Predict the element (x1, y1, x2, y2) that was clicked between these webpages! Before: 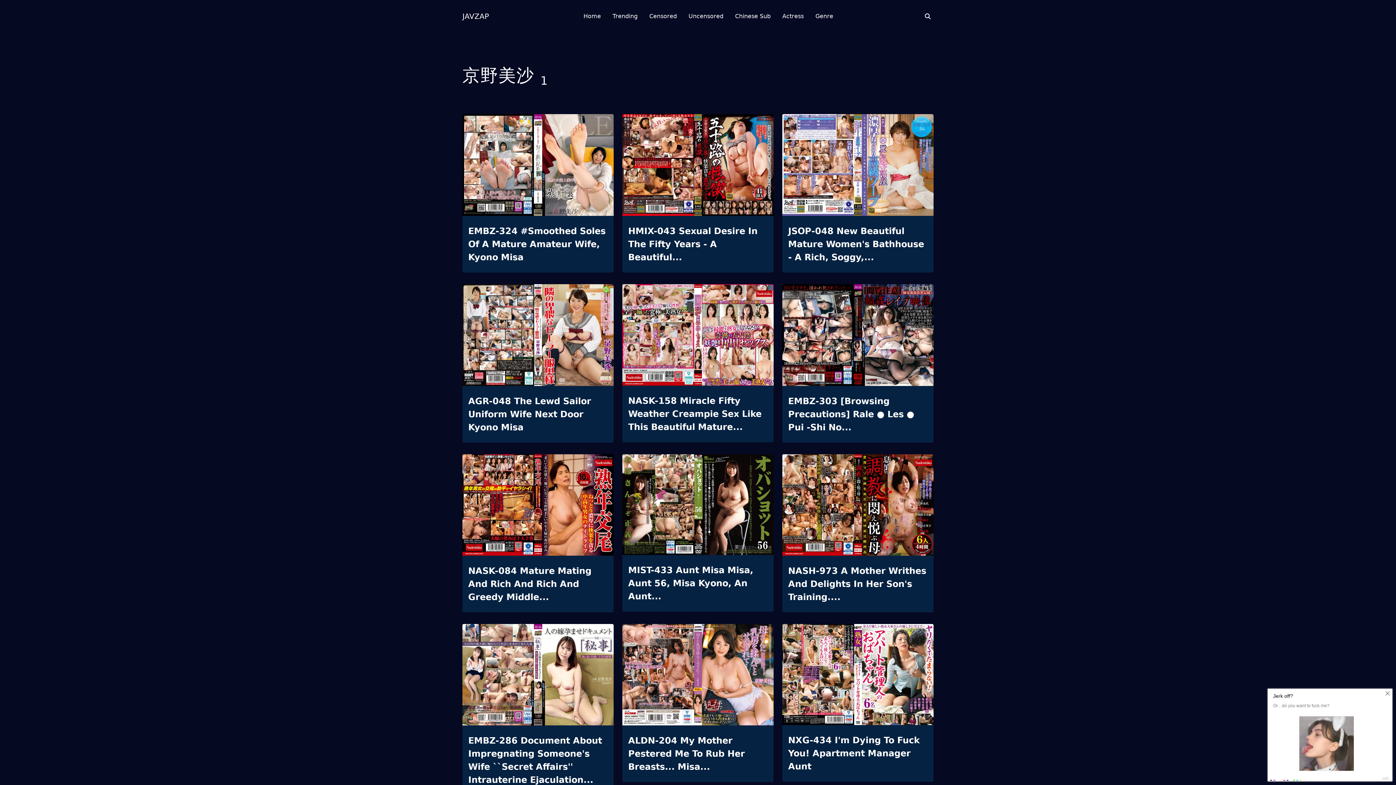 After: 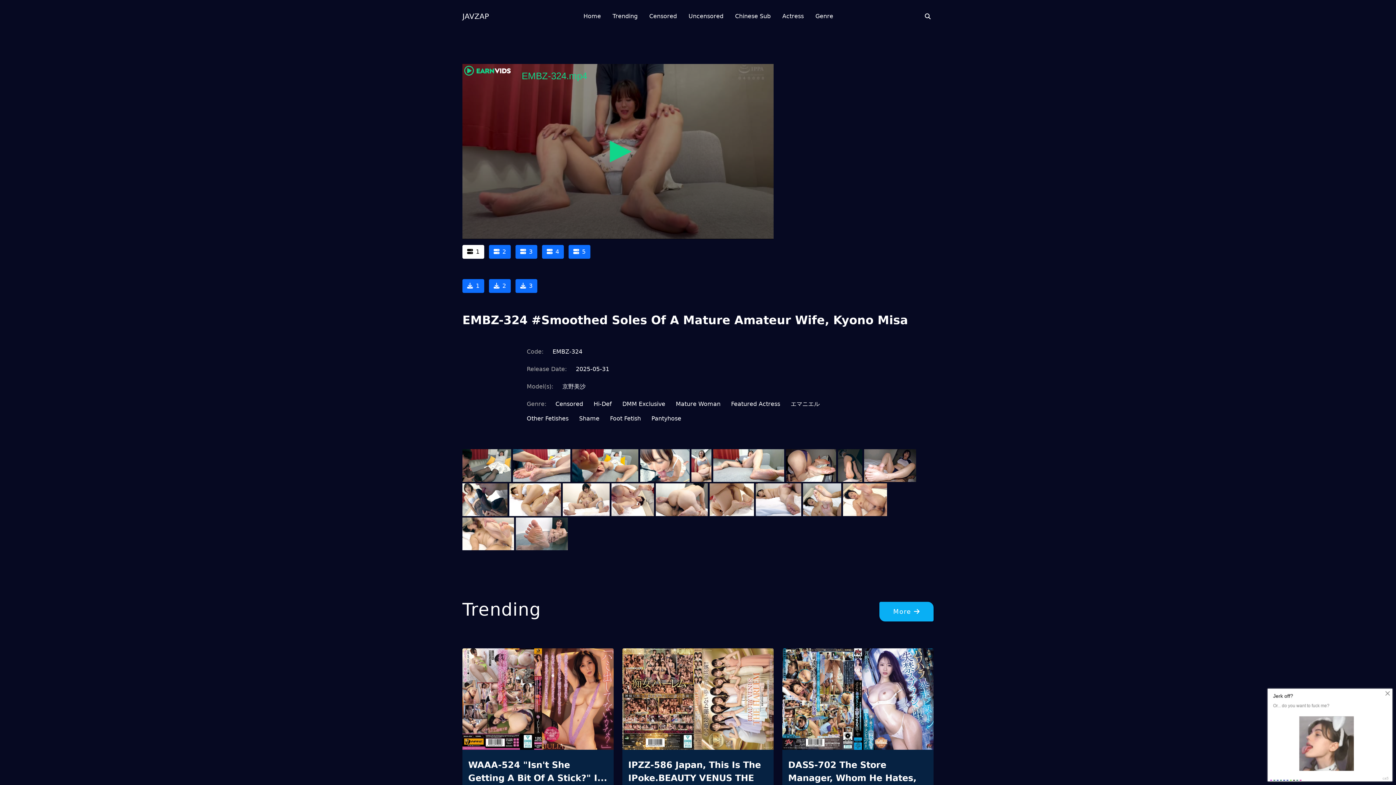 Action: bbox: (462, 114, 613, 218)